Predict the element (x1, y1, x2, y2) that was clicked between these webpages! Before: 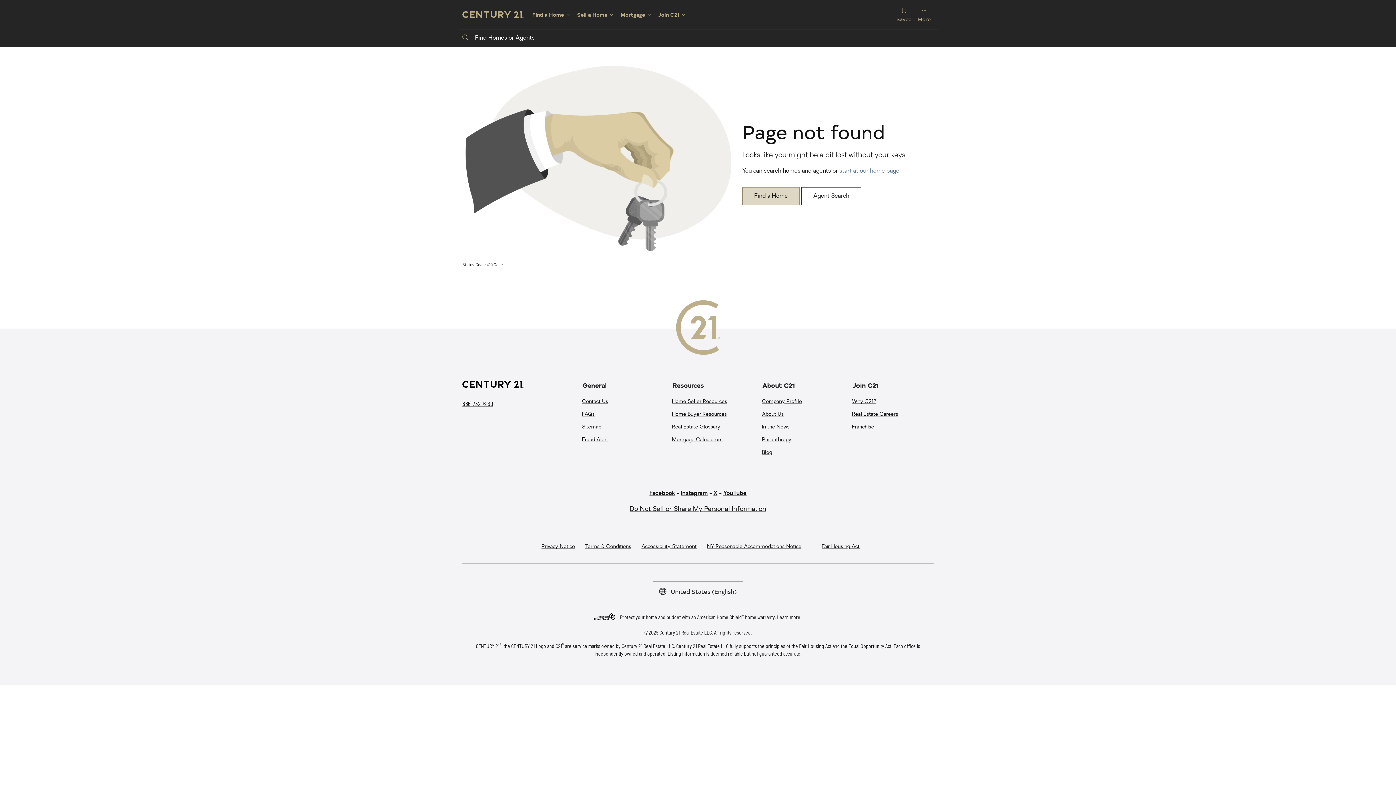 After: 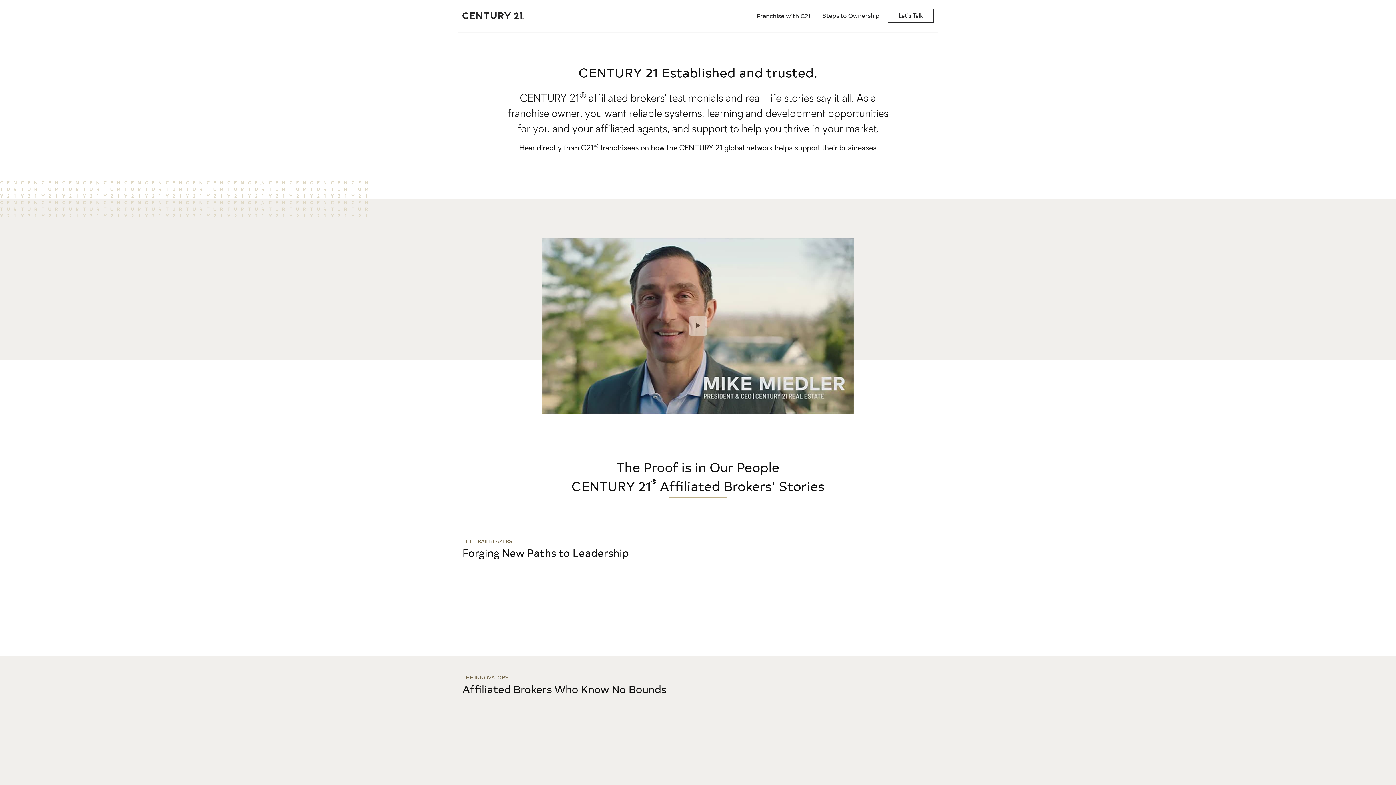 Action: bbox: (852, 399, 876, 404) label: Why C21?